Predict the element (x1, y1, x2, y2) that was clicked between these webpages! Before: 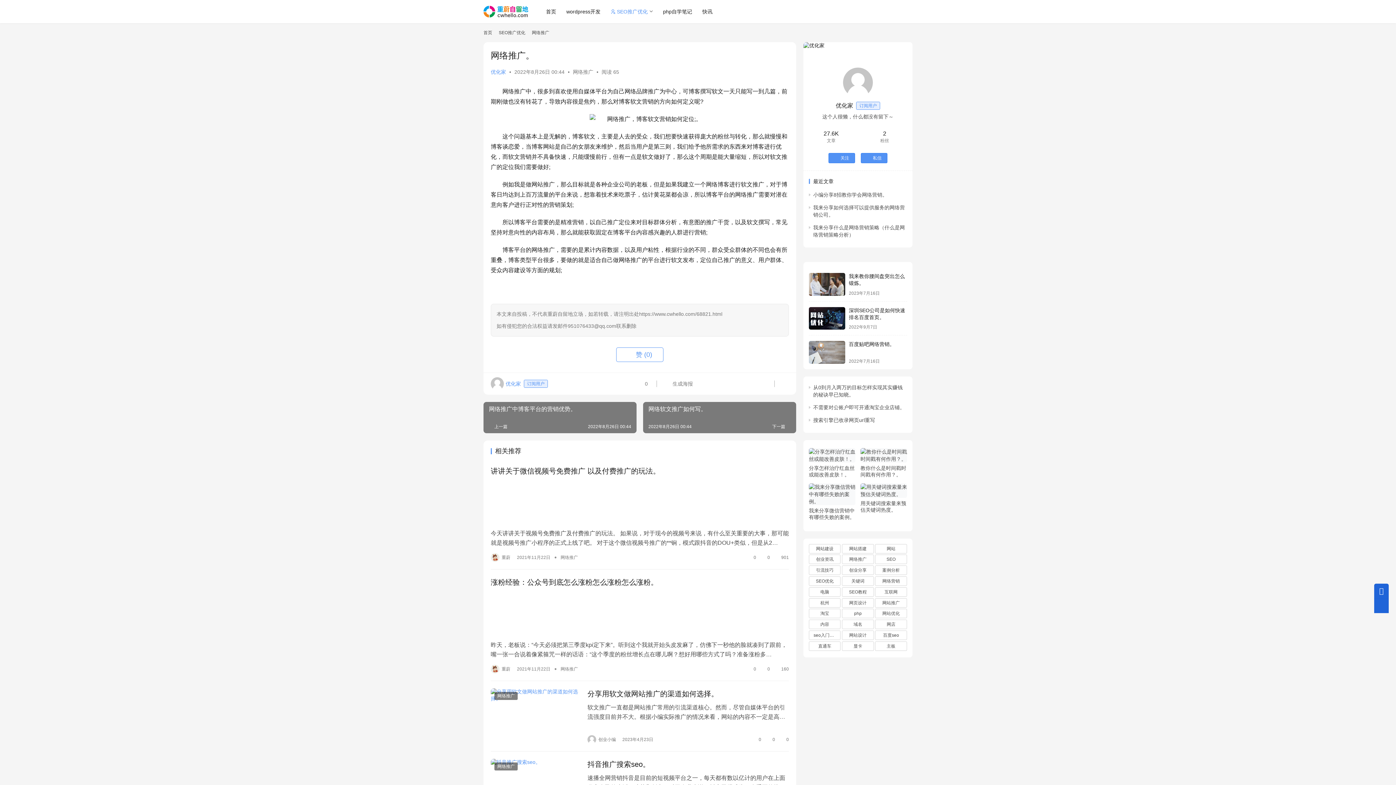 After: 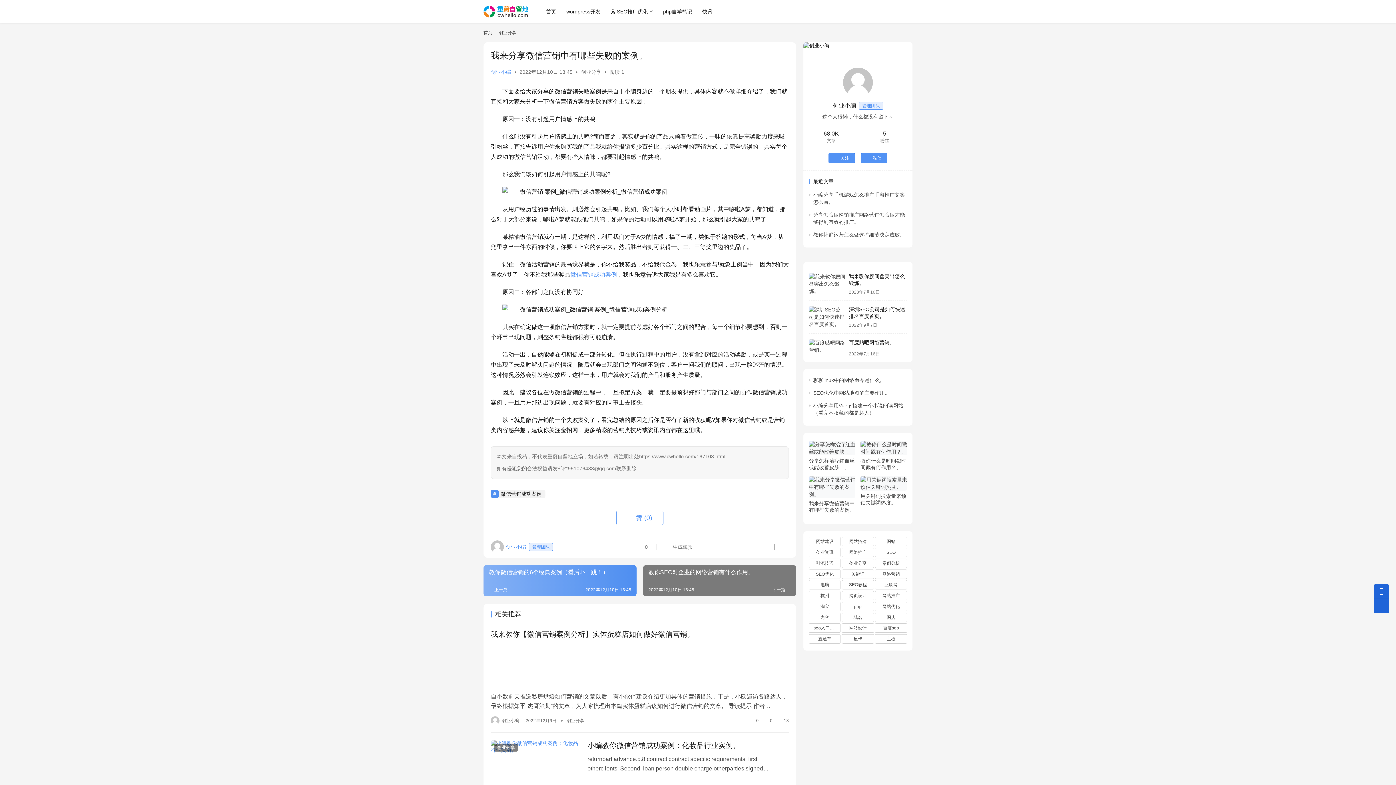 Action: bbox: (809, 483, 855, 505)